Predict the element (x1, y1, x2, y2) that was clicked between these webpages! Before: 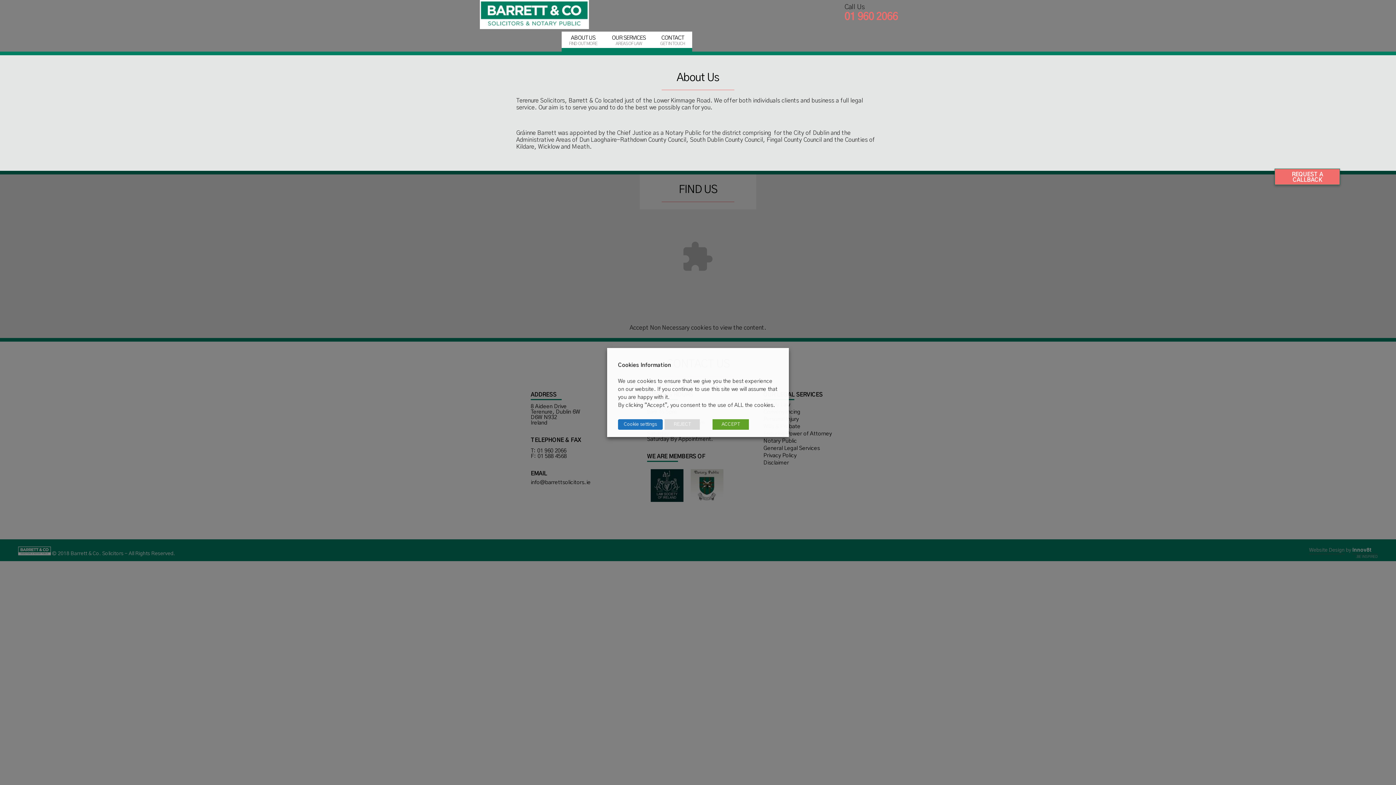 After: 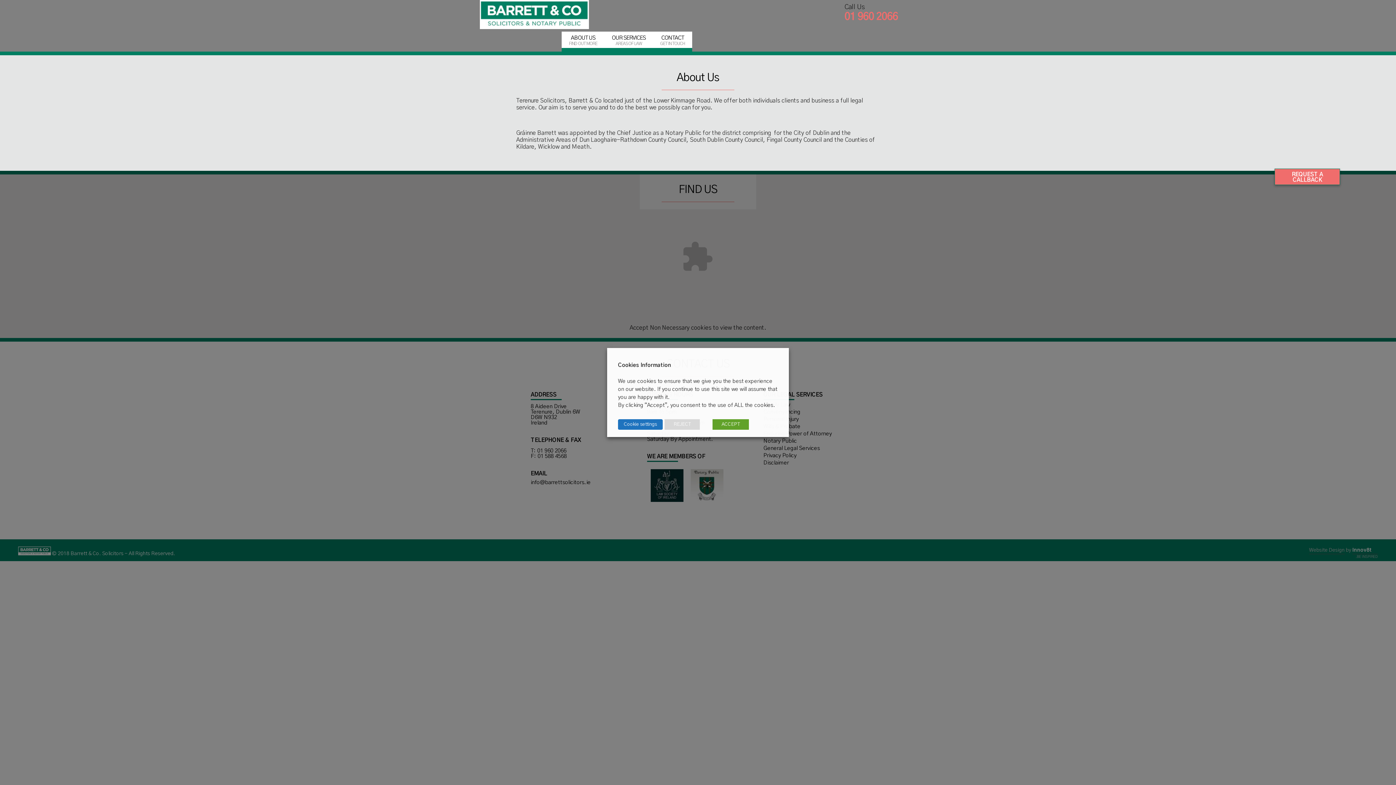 Action: bbox: (569, 35, 597, 46) label: ABOUT US
FIND OUT MORE